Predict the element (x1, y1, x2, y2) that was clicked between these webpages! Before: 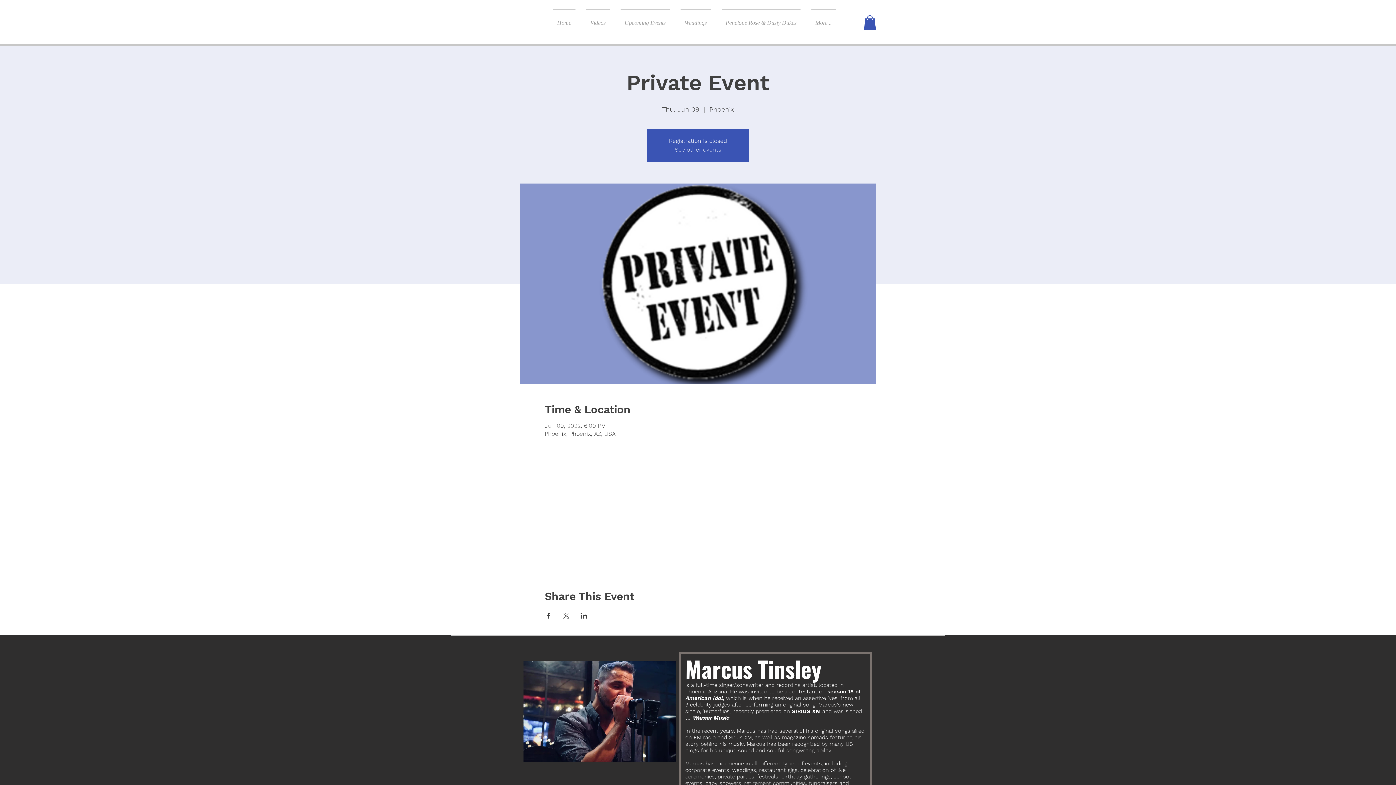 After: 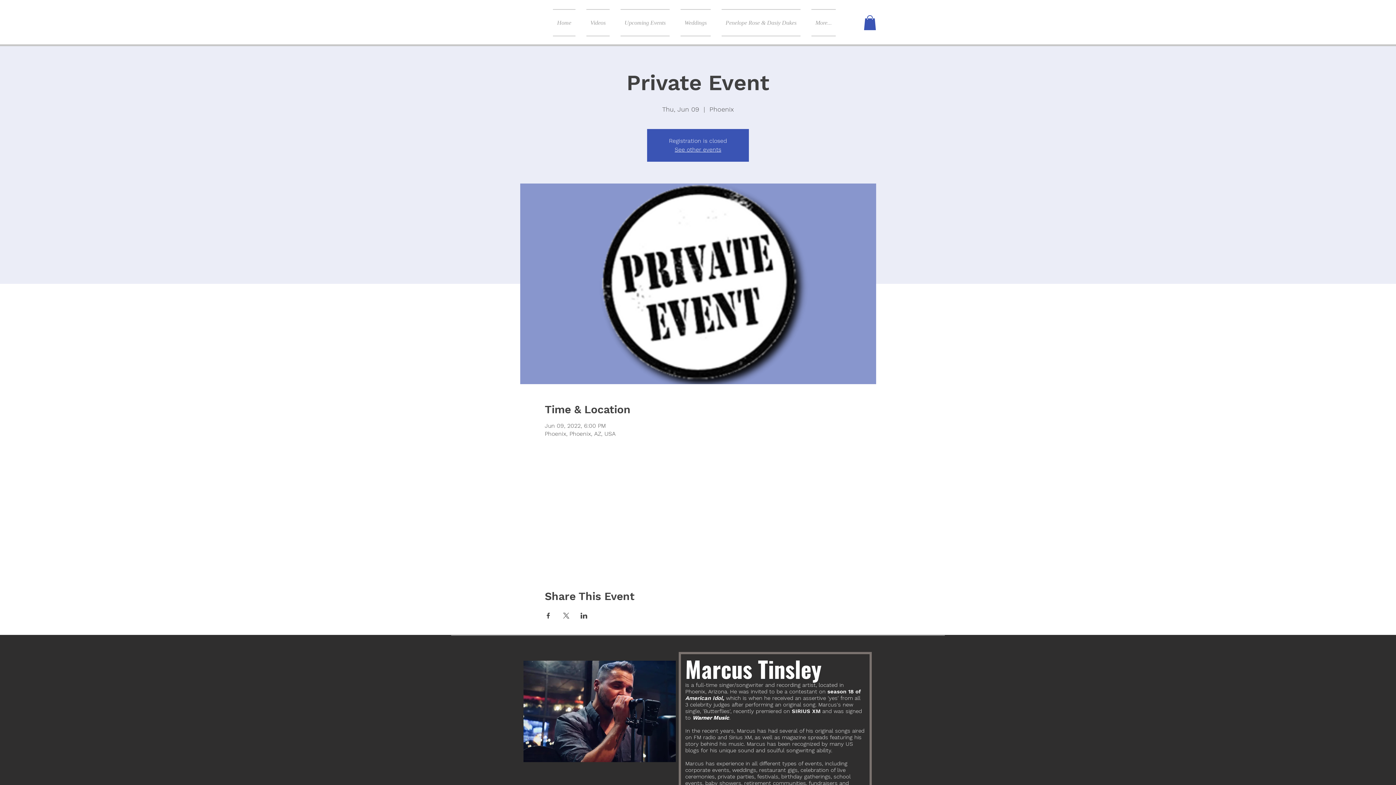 Action: bbox: (580, 612, 587, 618) label: Share event on LinkedIn